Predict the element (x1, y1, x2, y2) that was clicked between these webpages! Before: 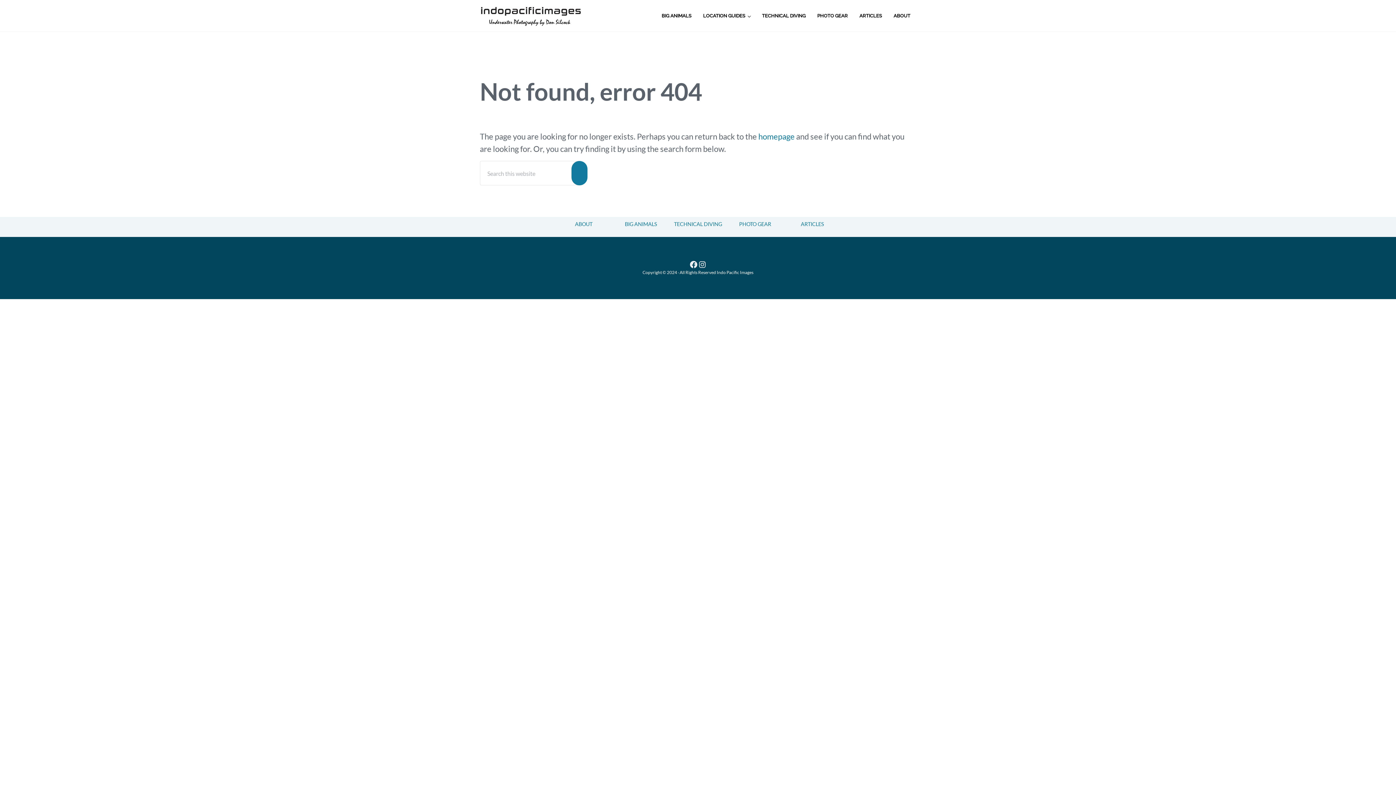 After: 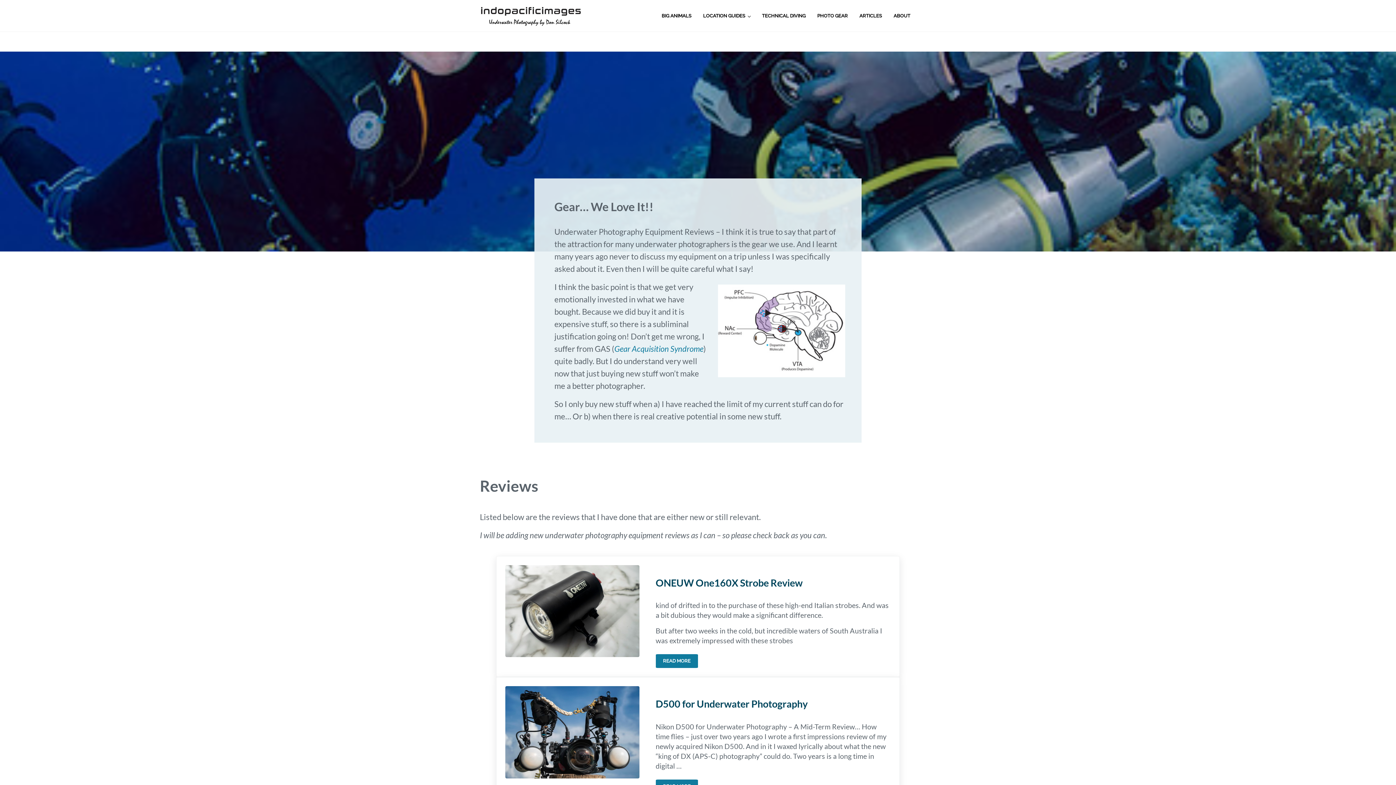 Action: bbox: (811, 7, 853, 24) label: PHOTO GEAR